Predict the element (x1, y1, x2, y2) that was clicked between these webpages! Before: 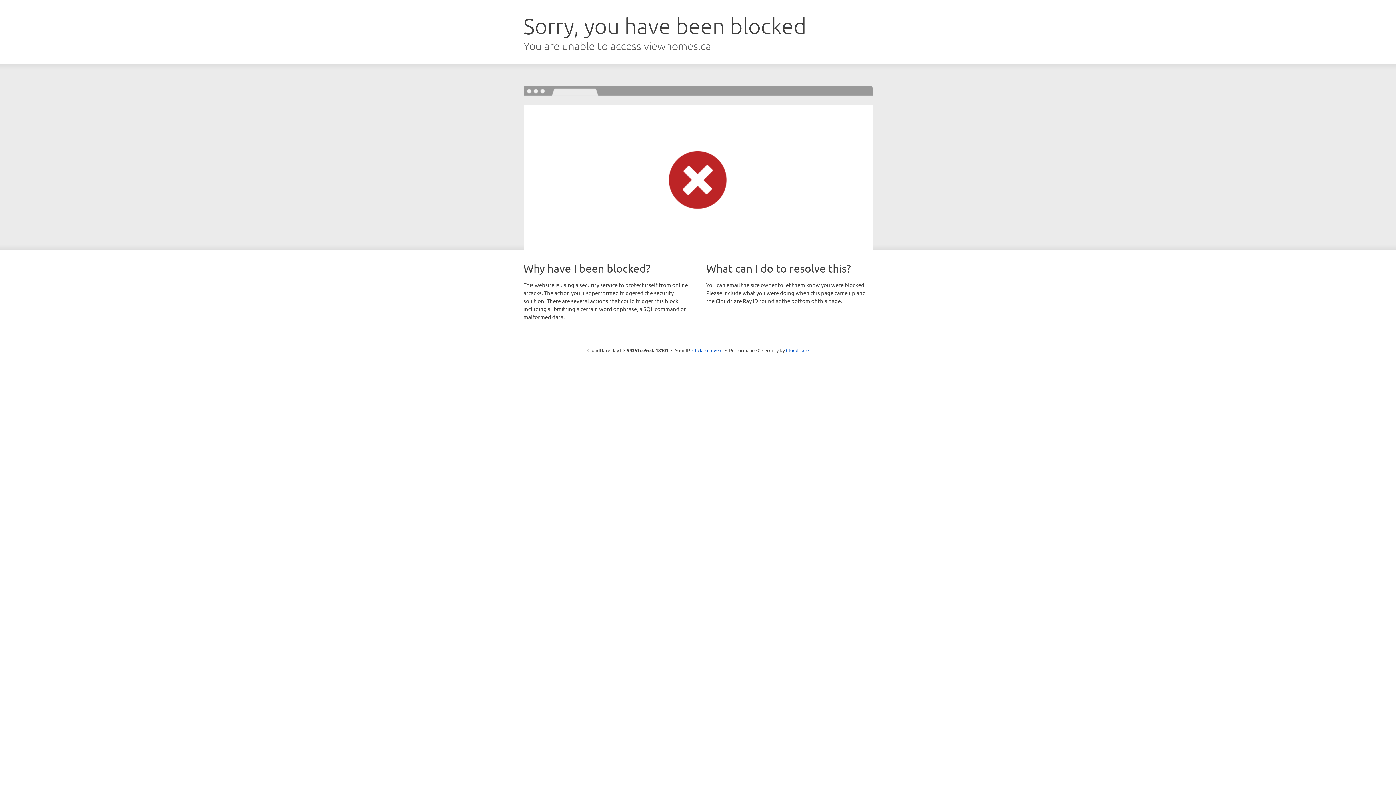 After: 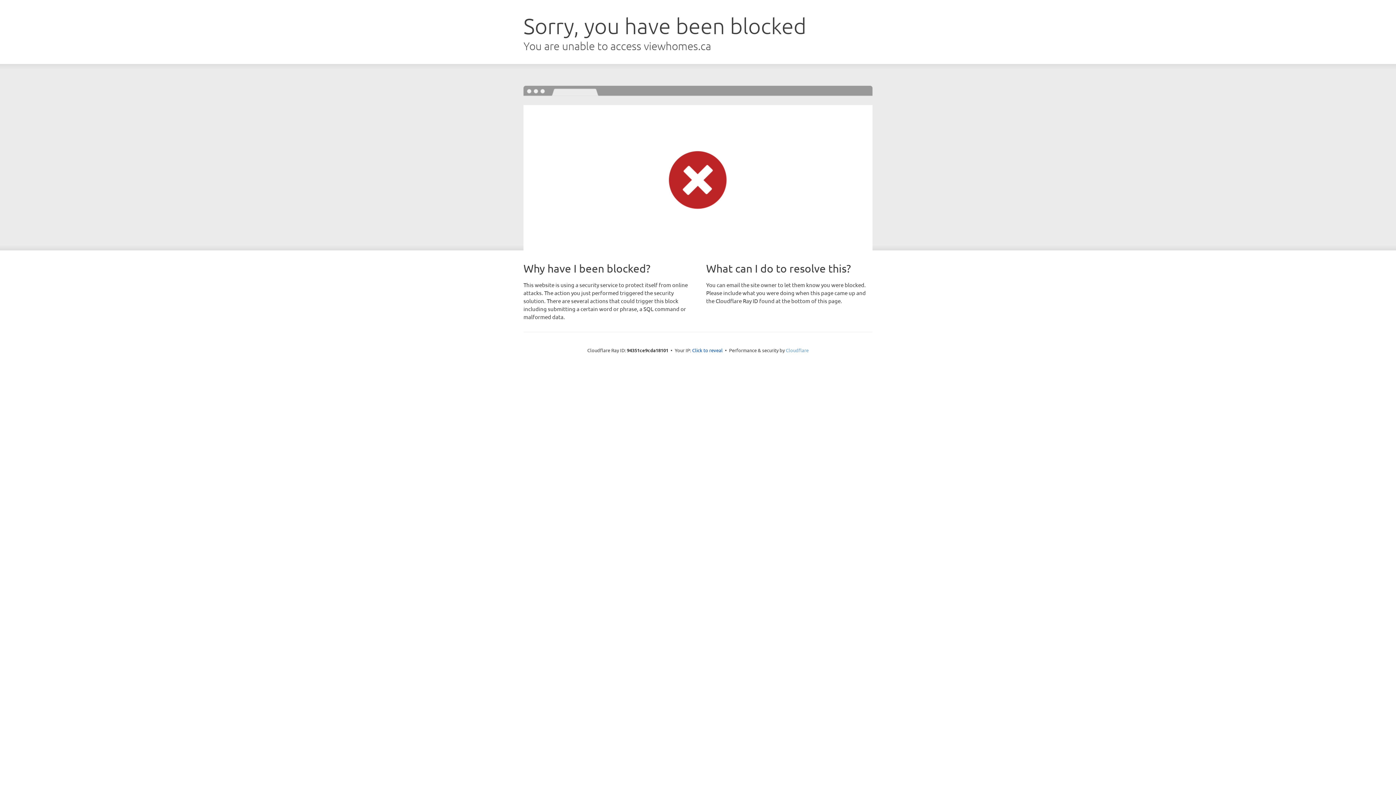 Action: bbox: (786, 347, 808, 353) label: Cloudflare